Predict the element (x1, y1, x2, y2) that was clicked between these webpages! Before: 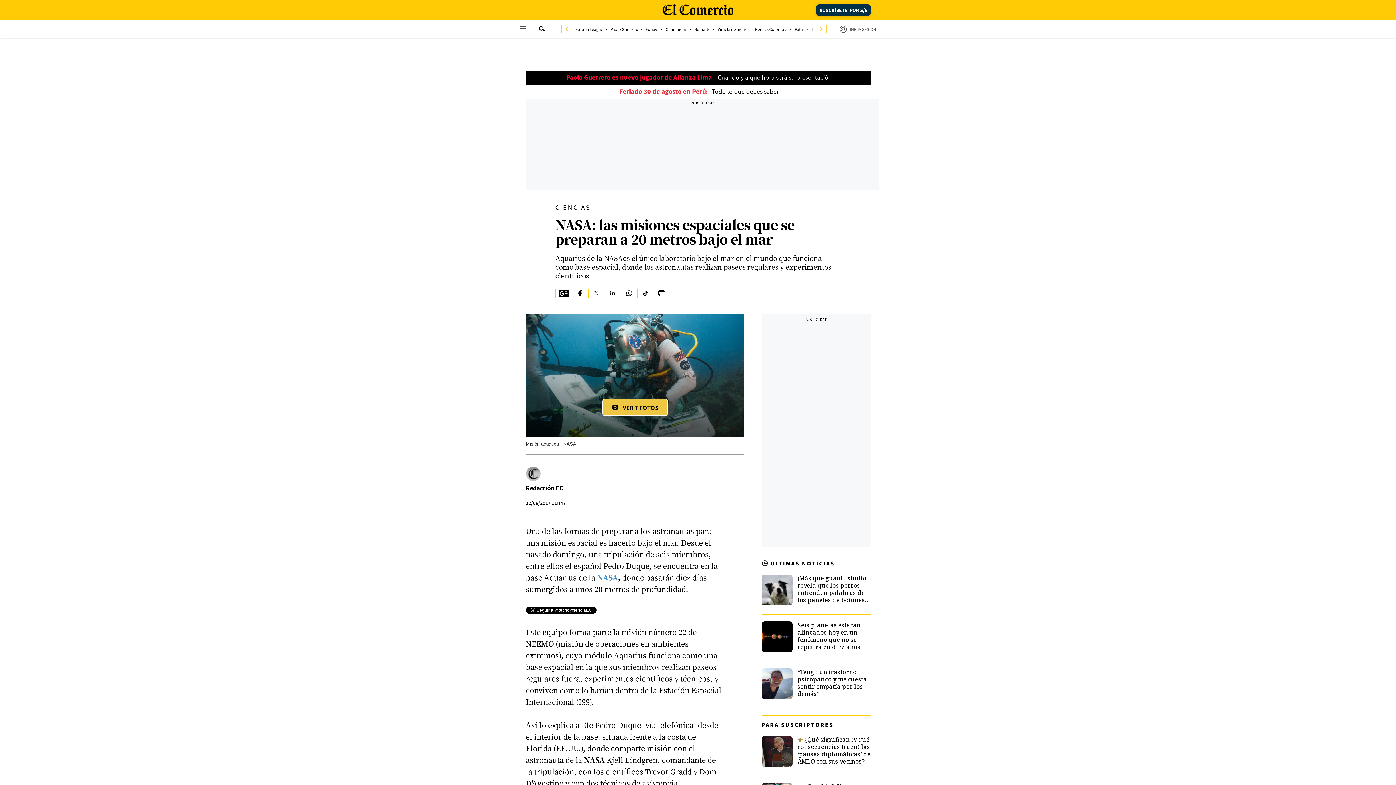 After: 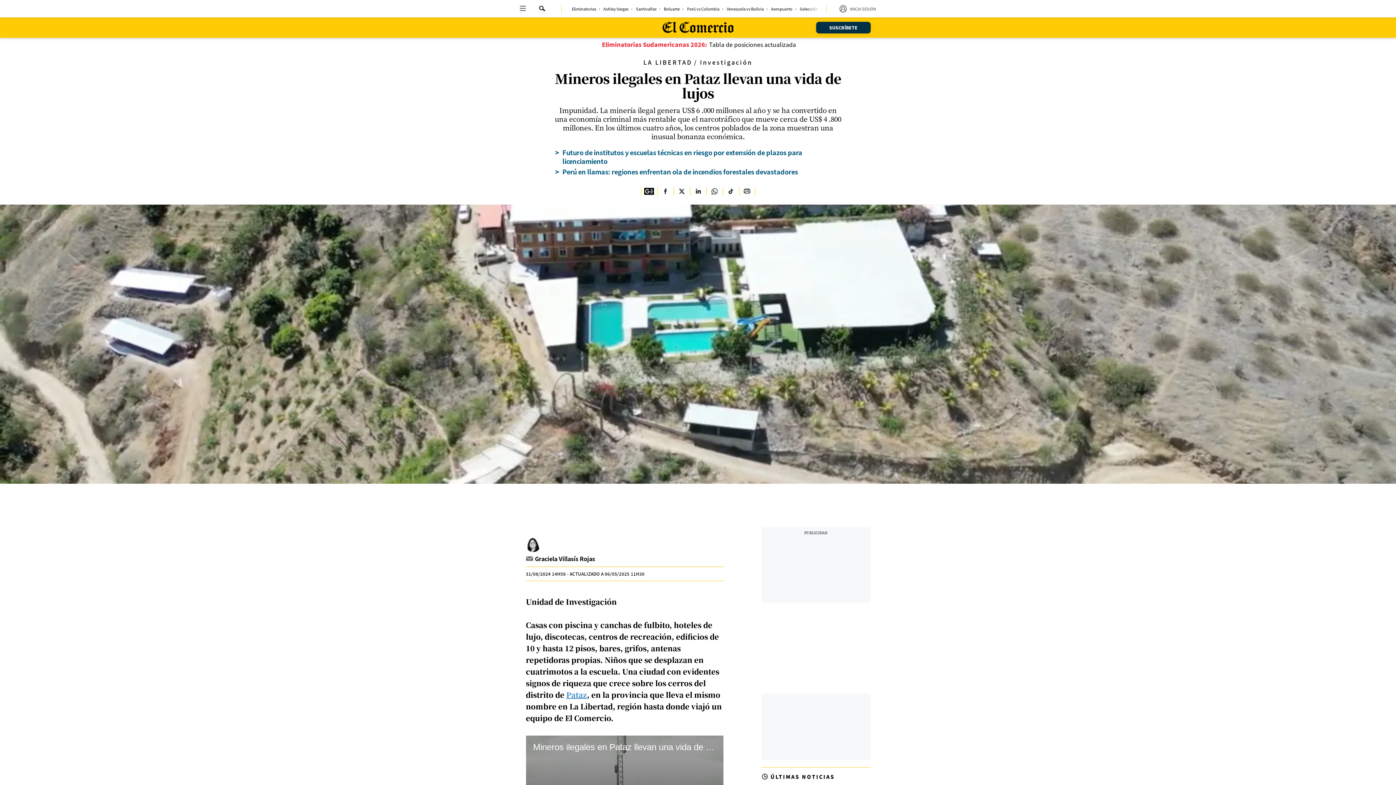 Action: label: link-nav-item bbox: (794, 27, 804, 31)